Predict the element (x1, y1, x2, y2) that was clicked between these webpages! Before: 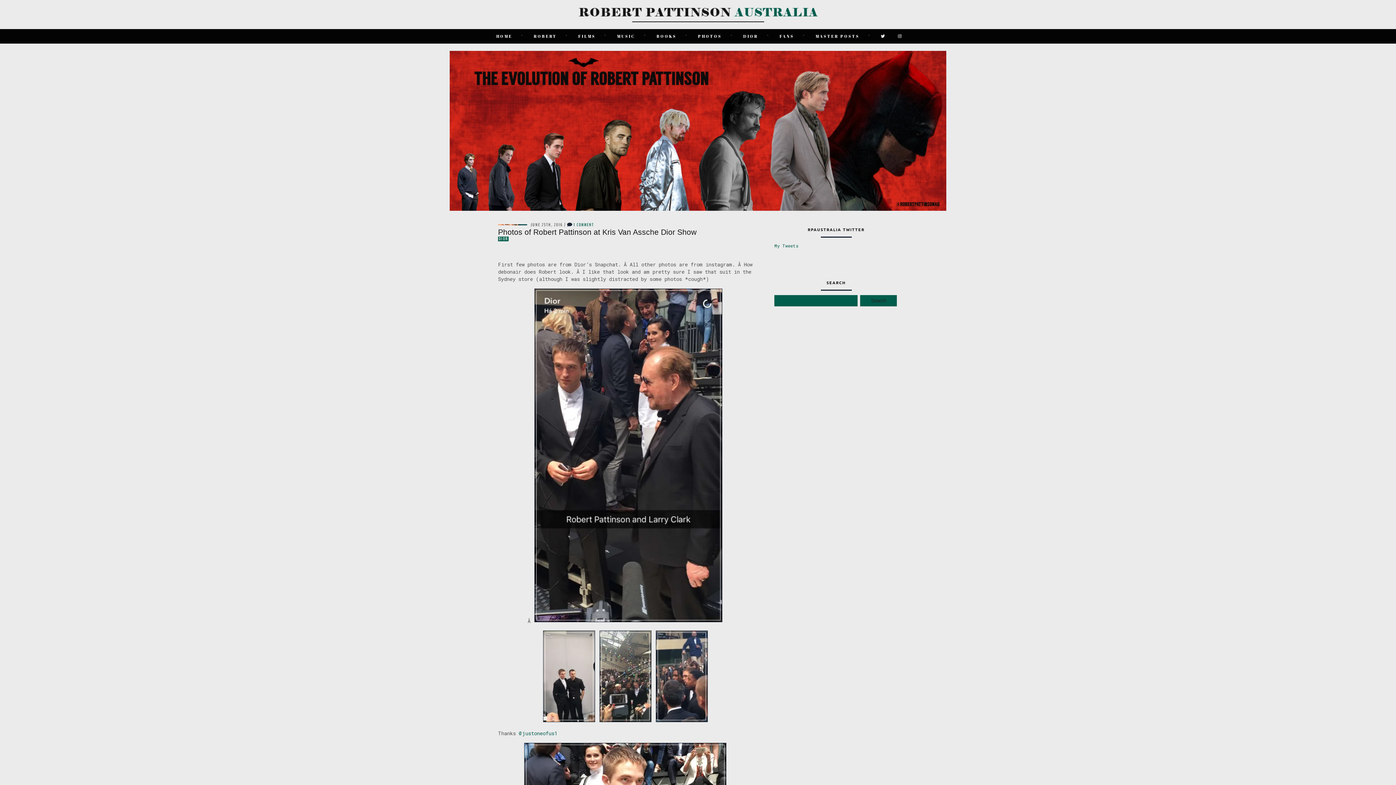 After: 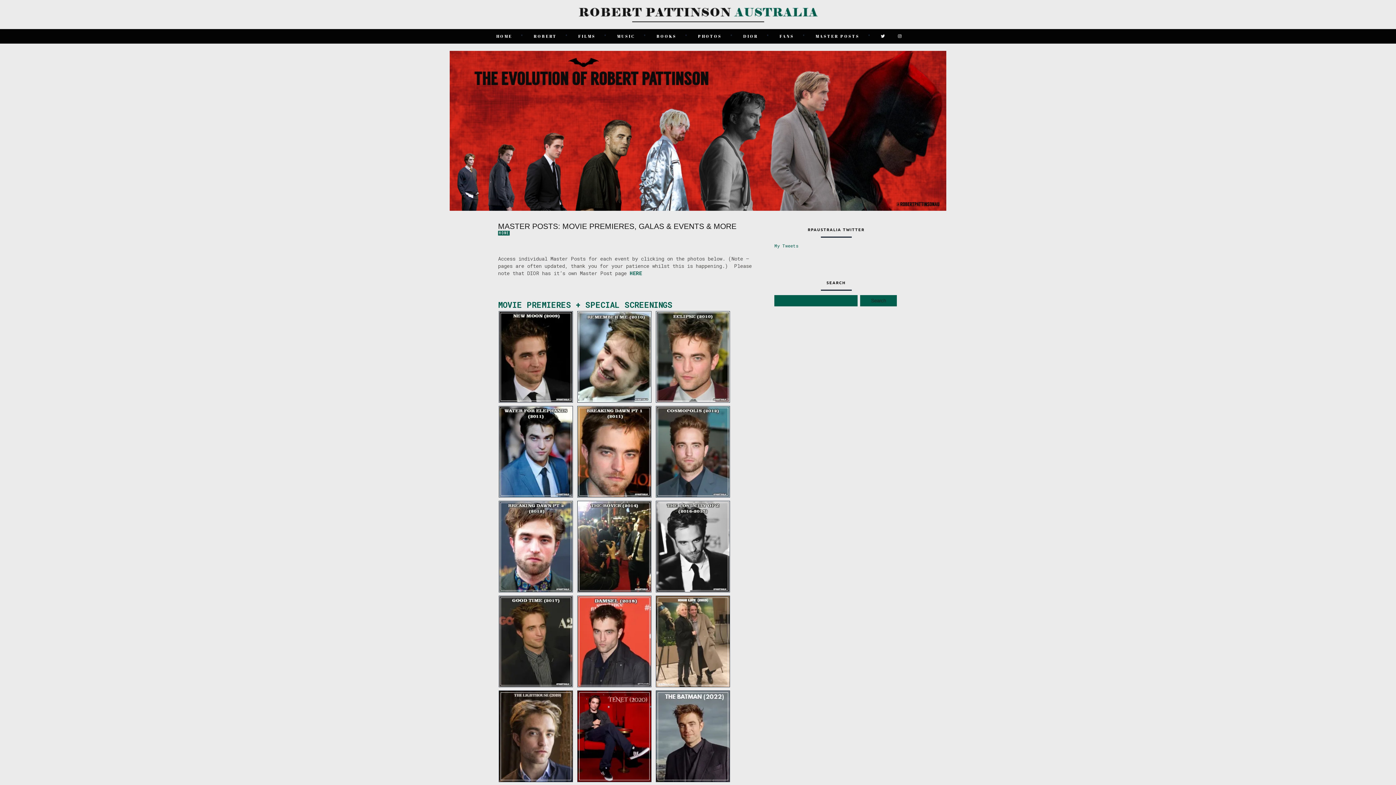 Action: bbox: (813, 30, 861, 41) label: MASTER POSTS